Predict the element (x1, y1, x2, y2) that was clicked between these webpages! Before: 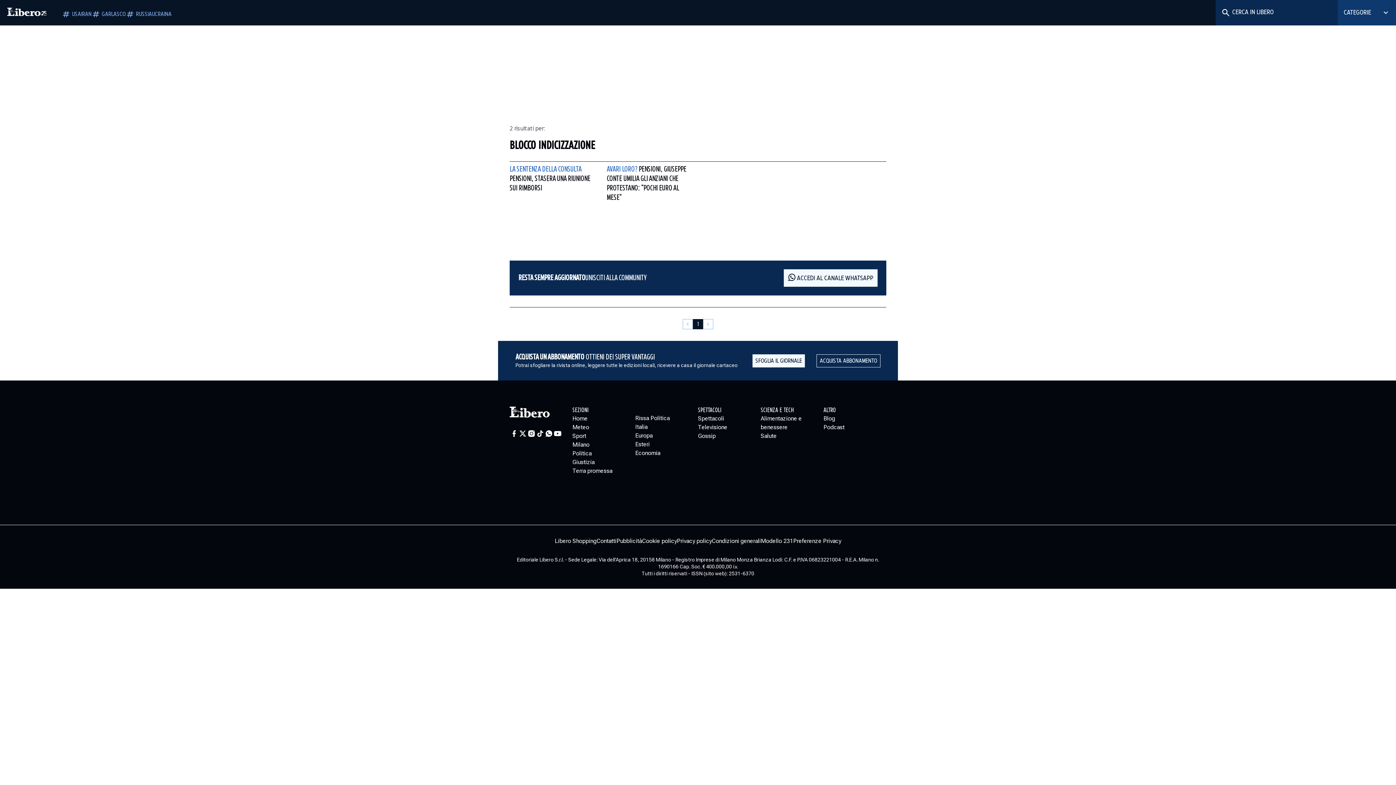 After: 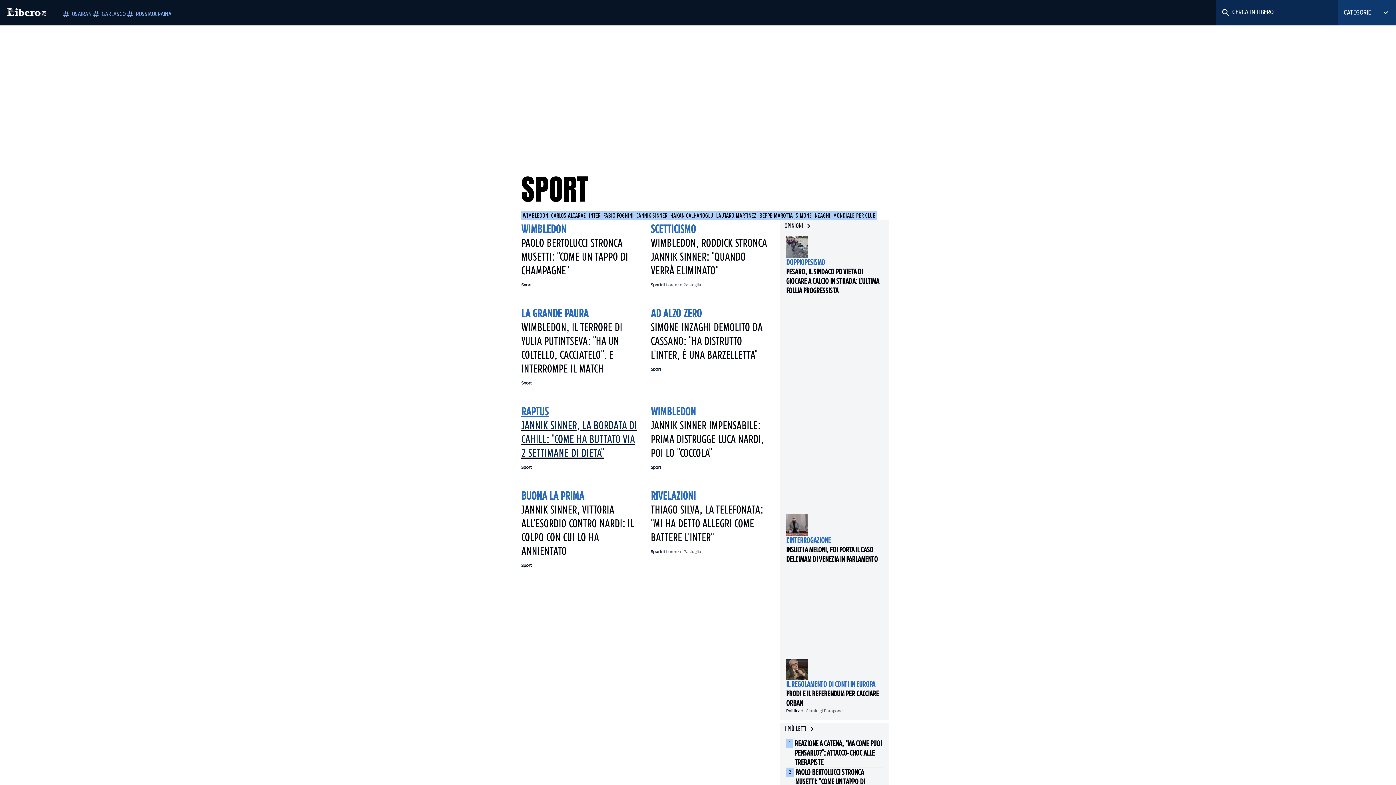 Action: label: Sport bbox: (572, 432, 635, 440)